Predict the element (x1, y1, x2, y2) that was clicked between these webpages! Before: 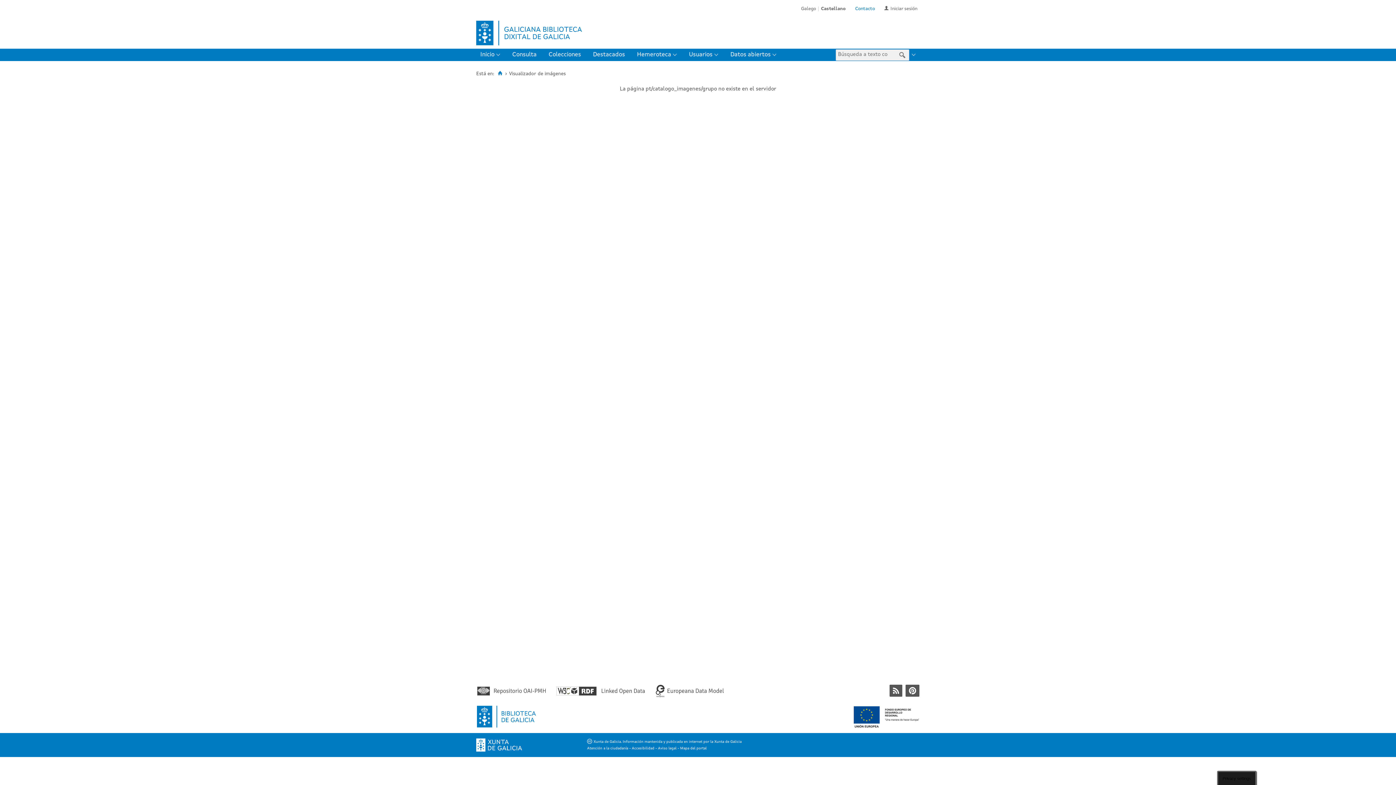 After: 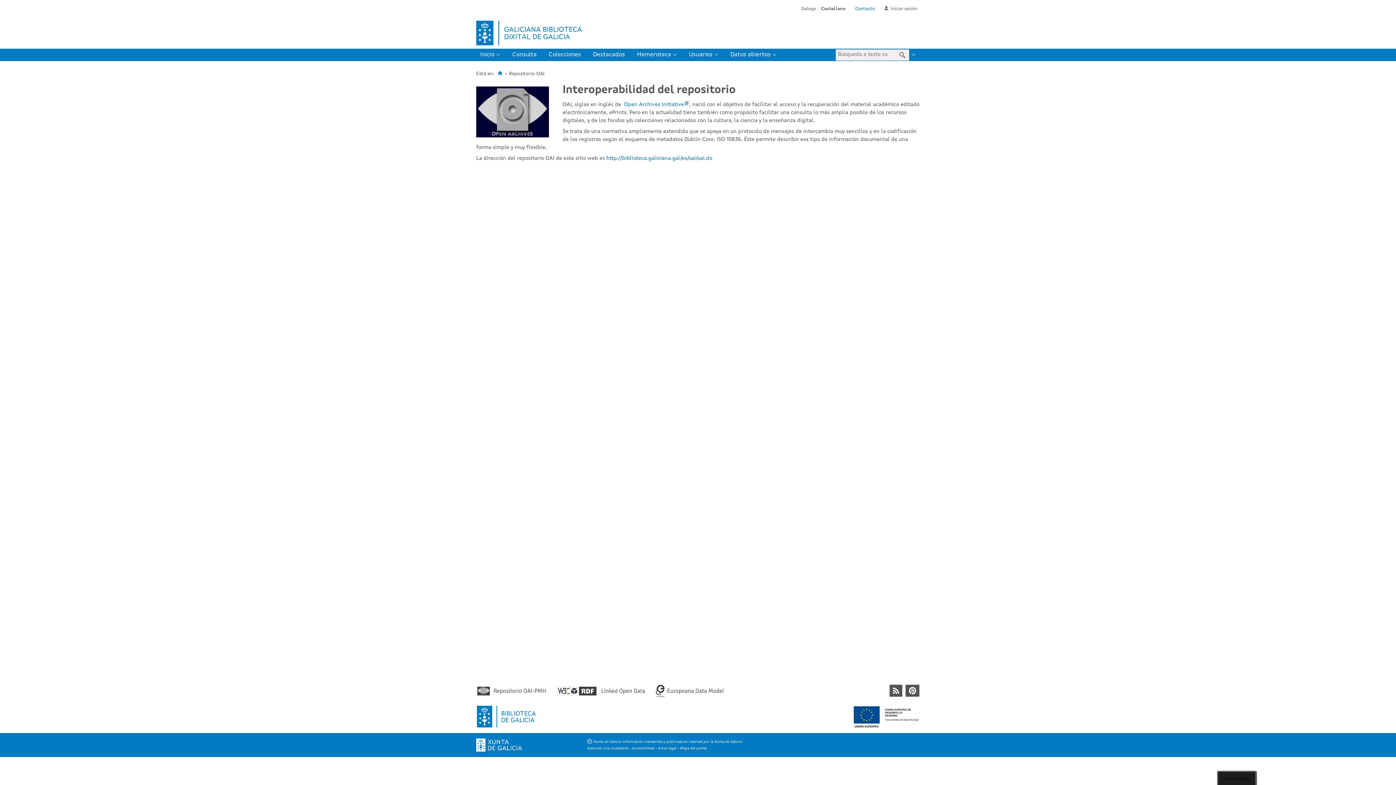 Action: bbox: (477, 692, 545, 697)